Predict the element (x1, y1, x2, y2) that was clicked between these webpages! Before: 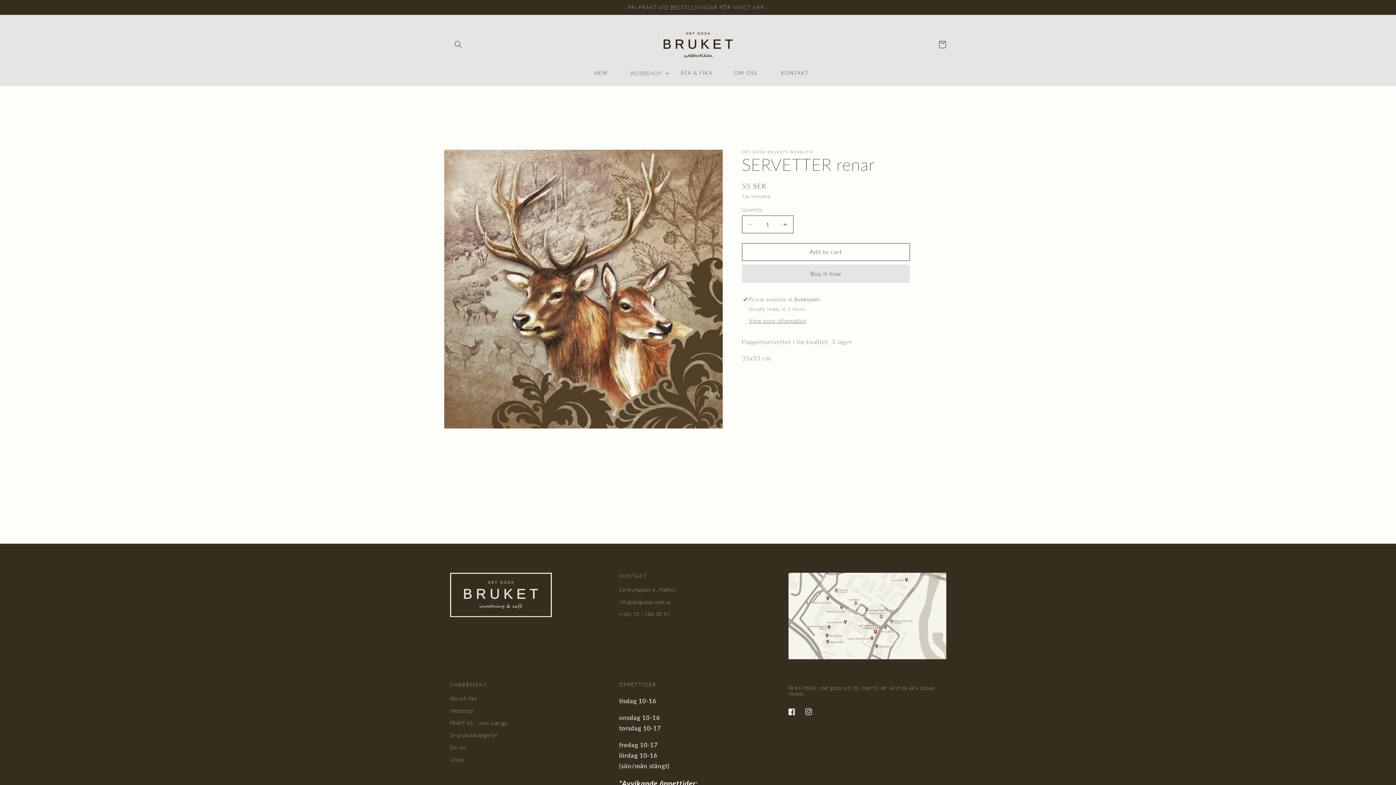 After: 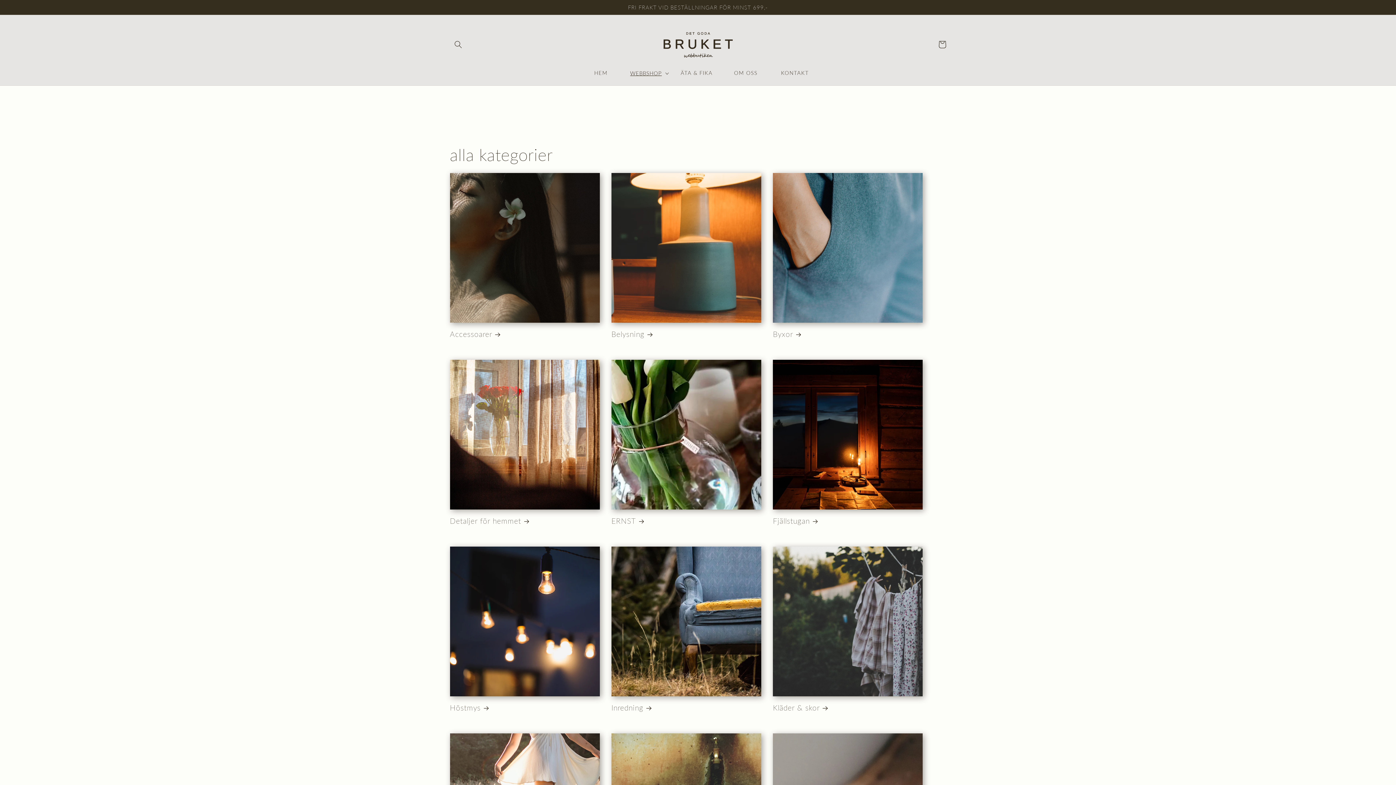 Action: label: Se produktkategorier bbox: (450, 732, 497, 738)